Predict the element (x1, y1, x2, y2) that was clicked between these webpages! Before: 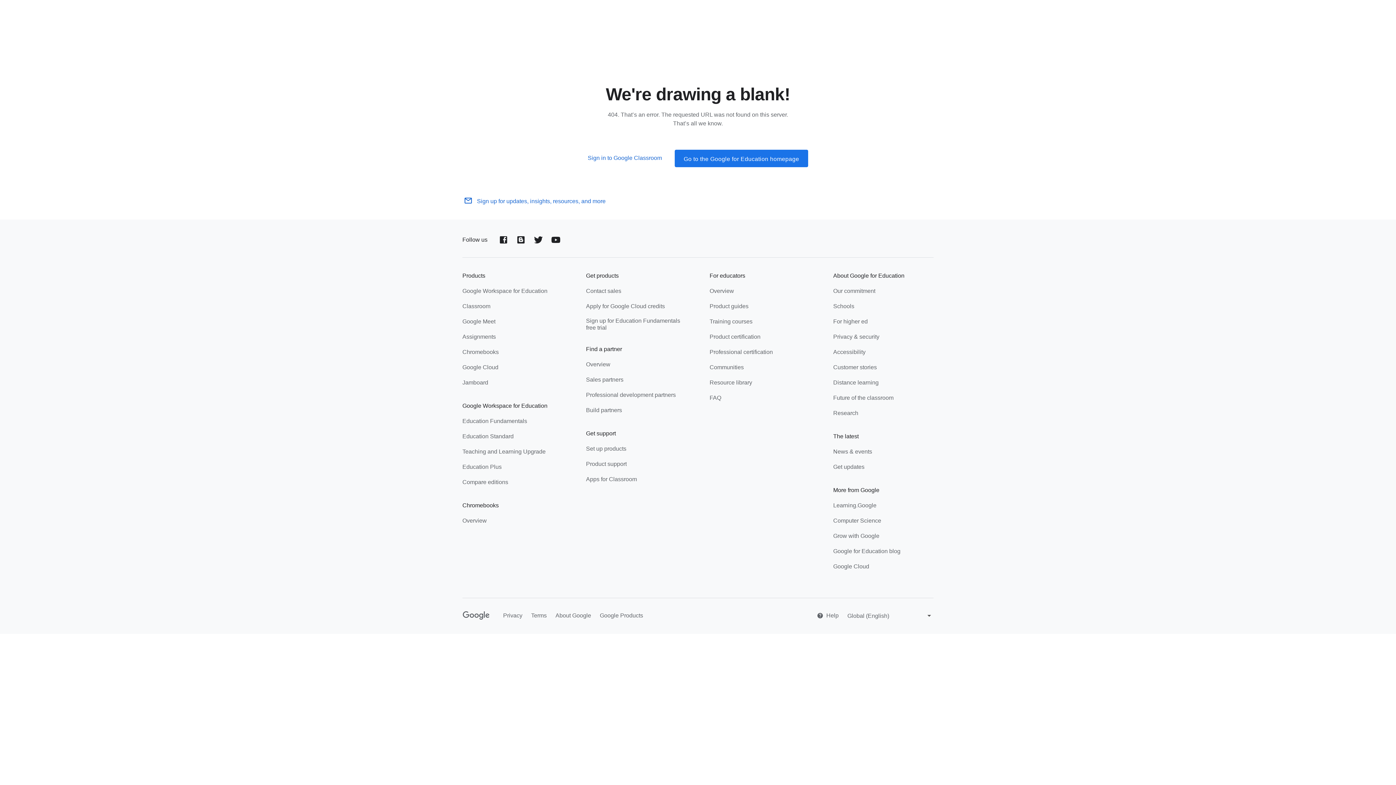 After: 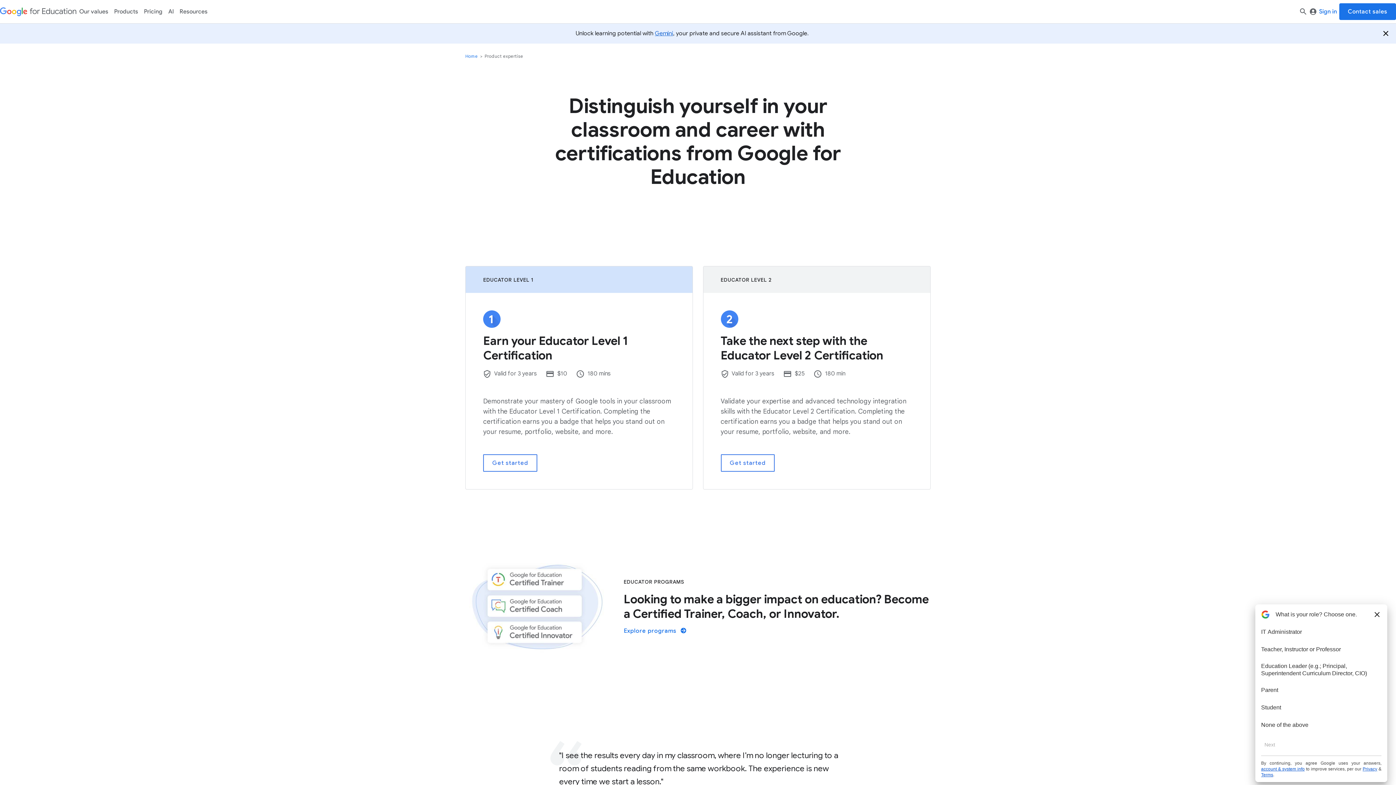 Action: bbox: (709, 333, 760, 342) label: Product certification